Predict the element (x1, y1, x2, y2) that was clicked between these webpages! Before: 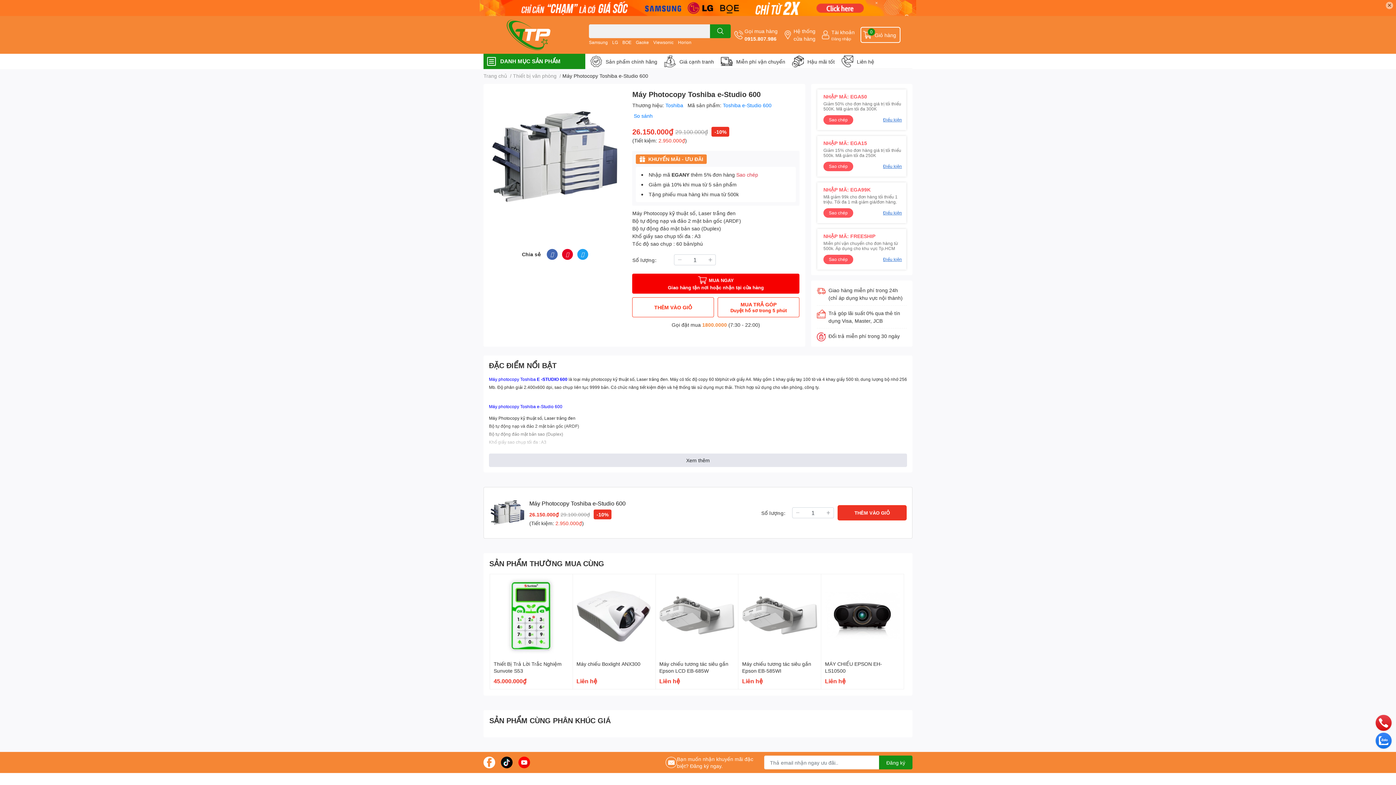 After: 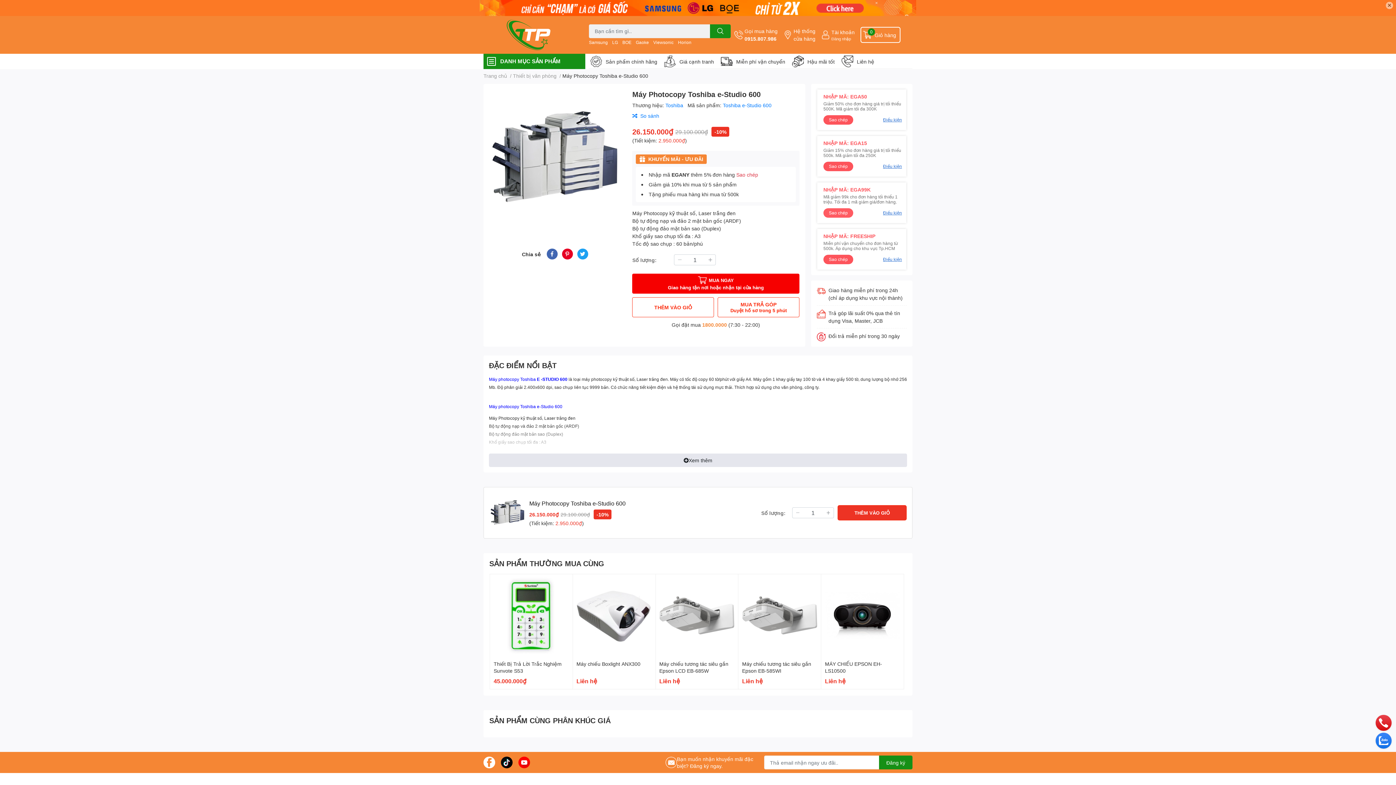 Action: bbox: (823, 208, 853, 217) label: Sao chép